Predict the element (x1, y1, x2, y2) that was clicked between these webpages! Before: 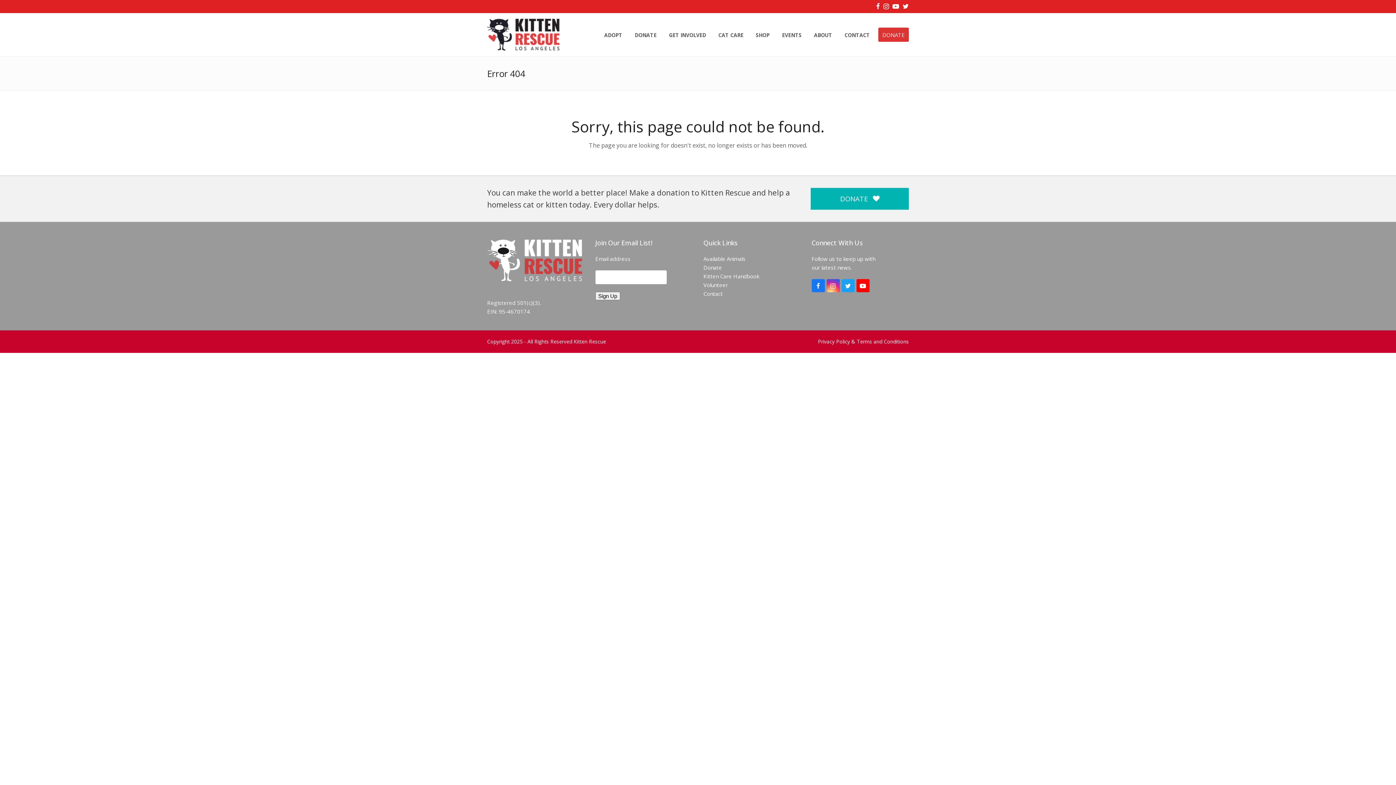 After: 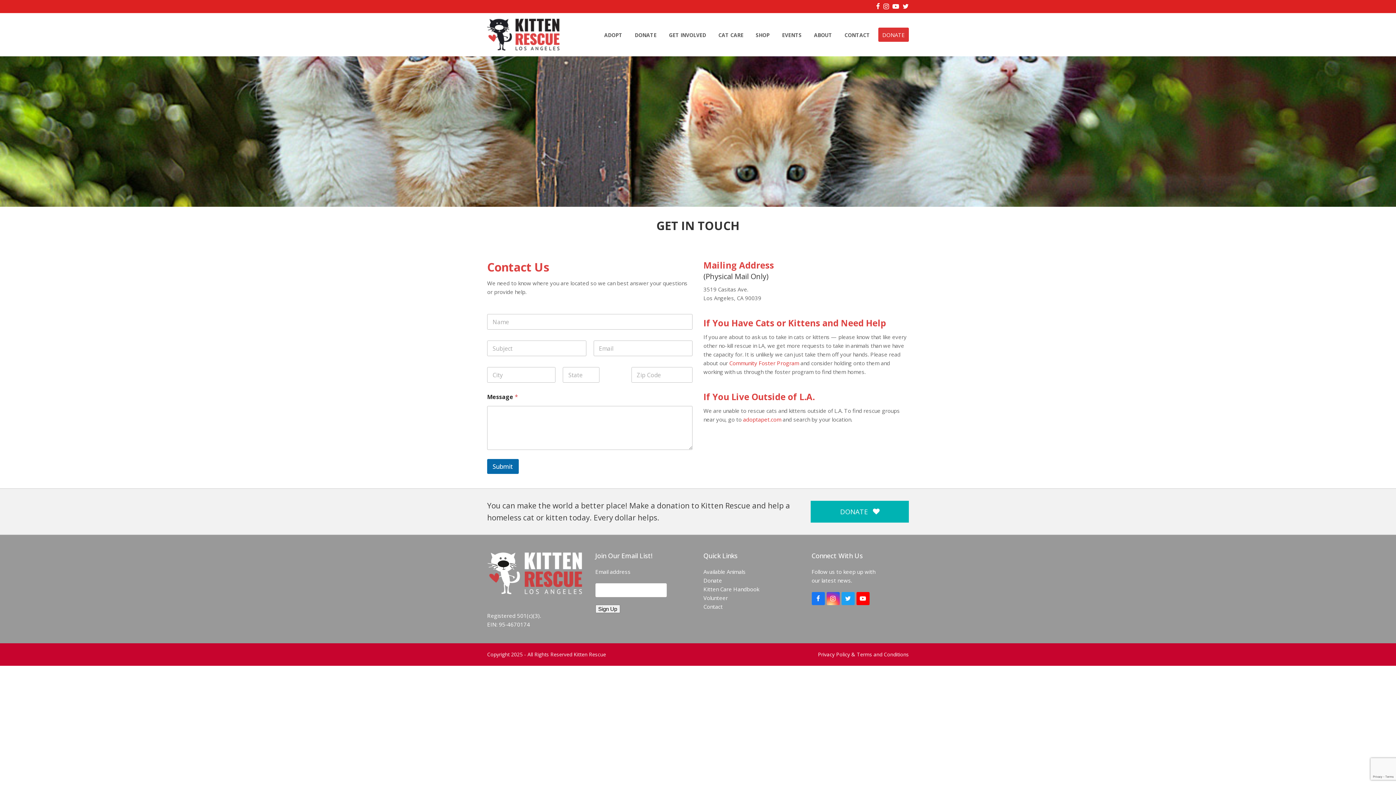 Action: bbox: (840, 25, 874, 43) label: CONTACT